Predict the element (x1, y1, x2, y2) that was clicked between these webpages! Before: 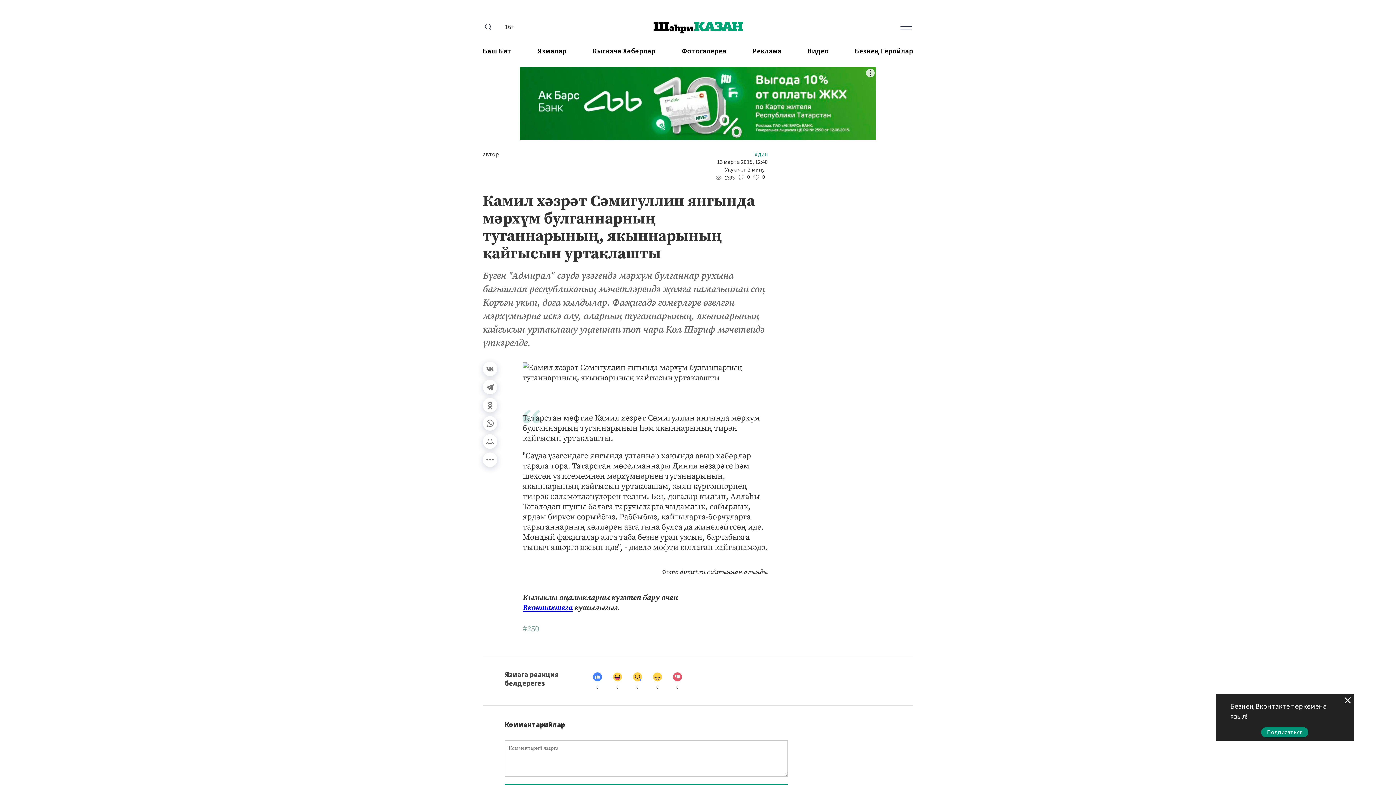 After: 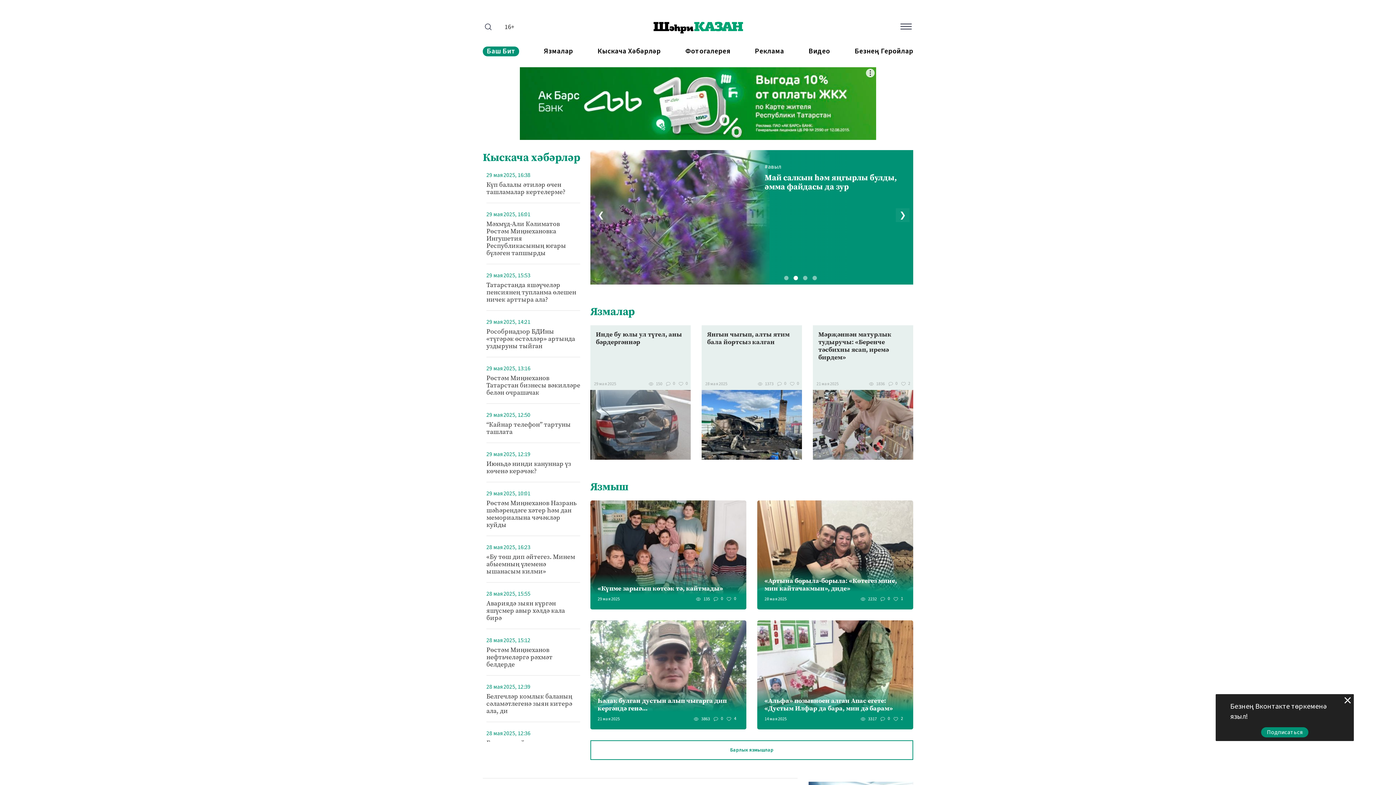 Action: bbox: (653, 18, 744, 35)